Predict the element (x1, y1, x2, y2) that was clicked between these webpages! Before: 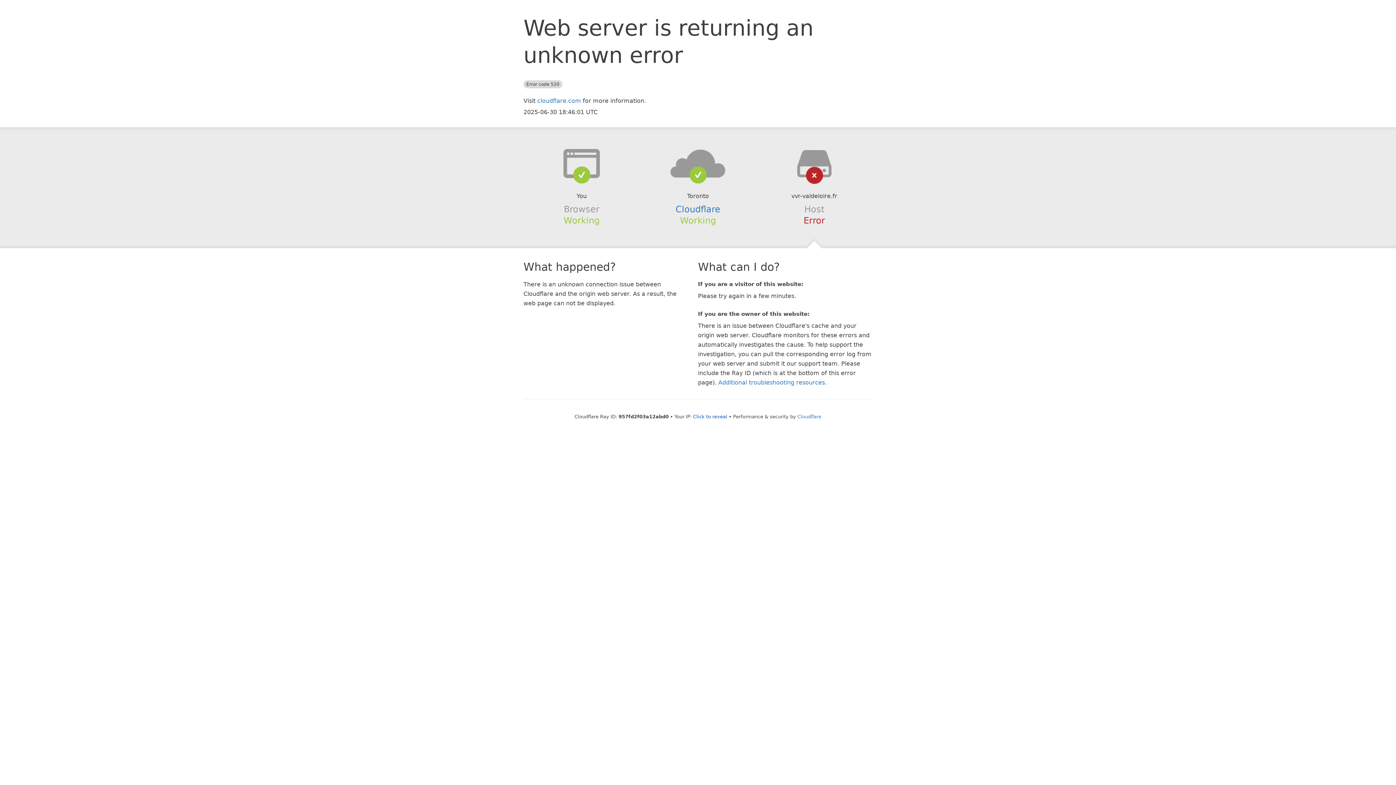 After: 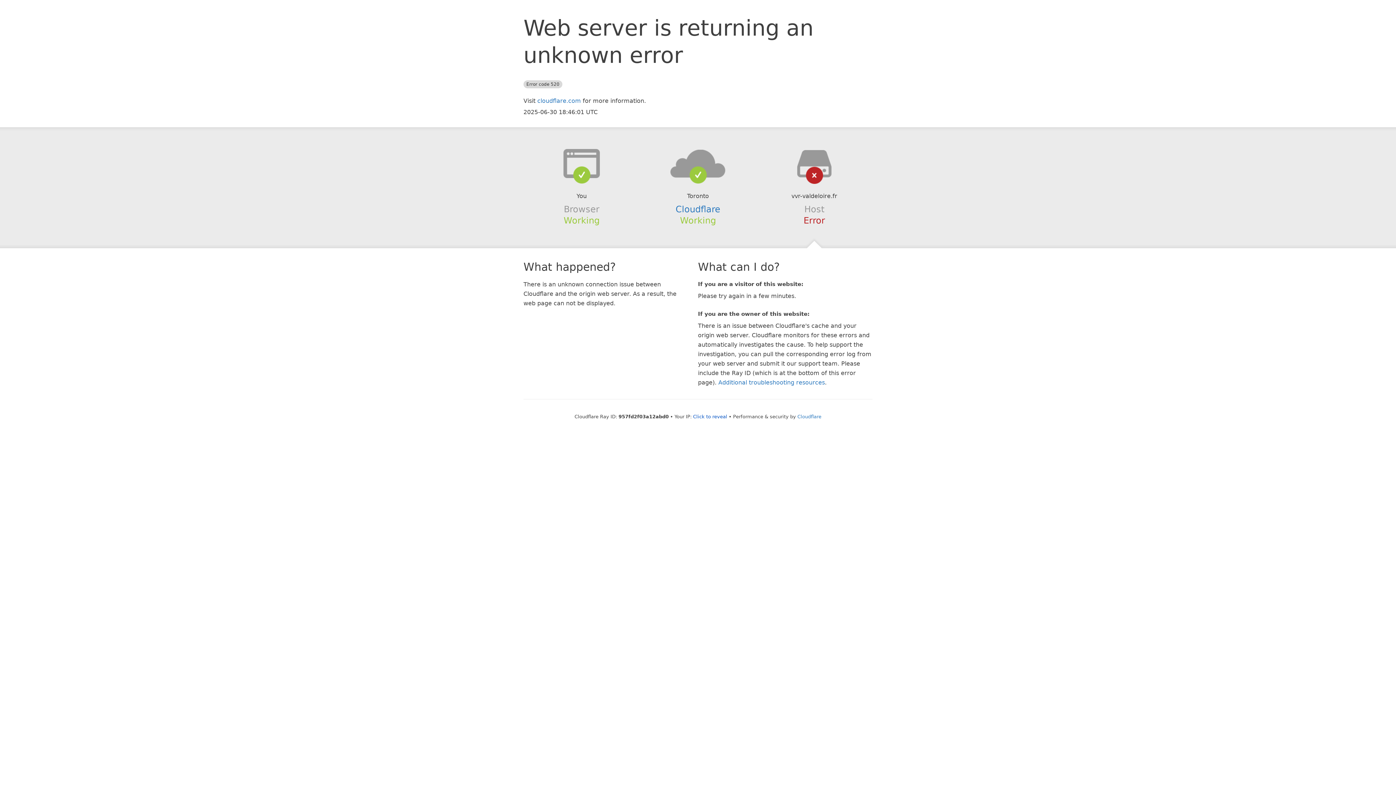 Action: bbox: (639, 148, 756, 178)